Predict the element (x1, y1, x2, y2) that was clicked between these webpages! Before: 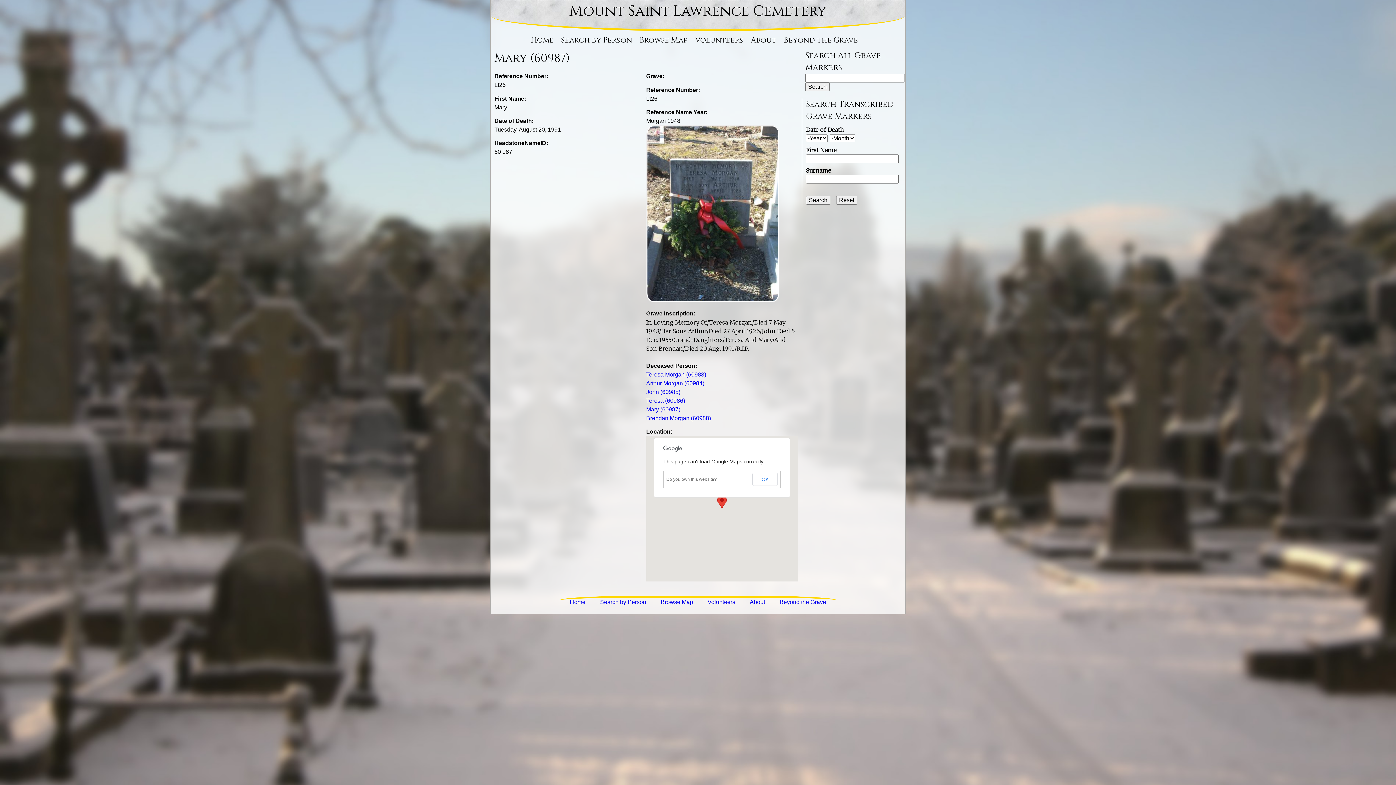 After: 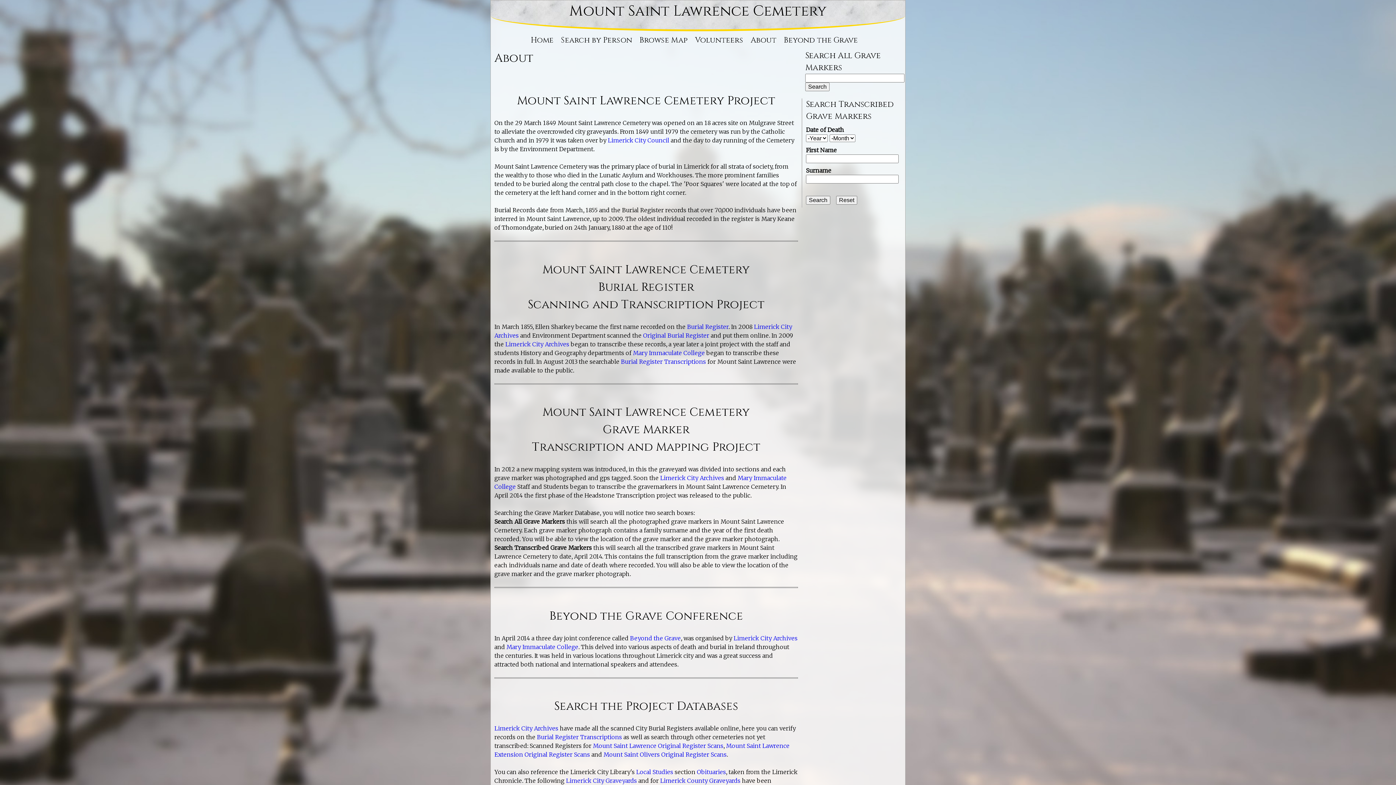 Action: label: About bbox: (750, 599, 765, 605)